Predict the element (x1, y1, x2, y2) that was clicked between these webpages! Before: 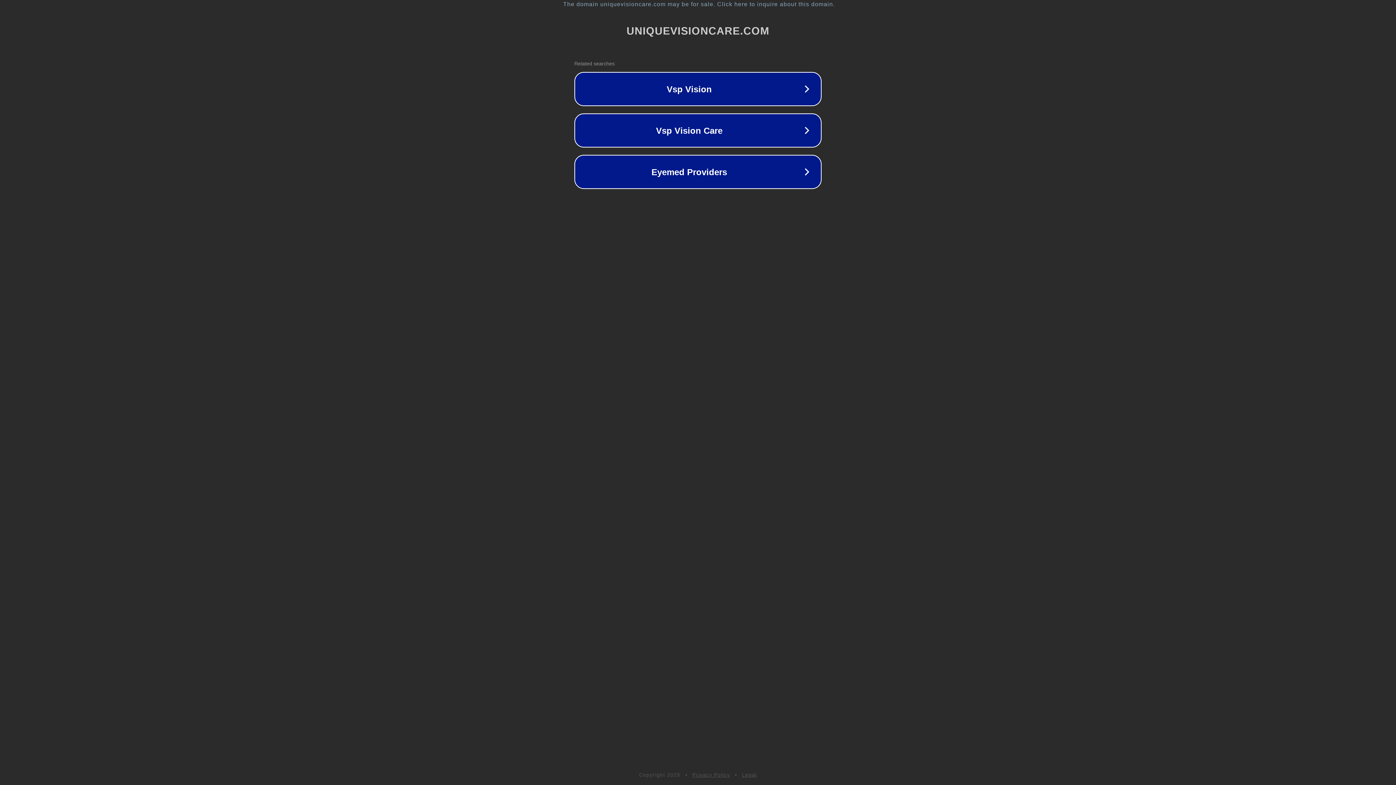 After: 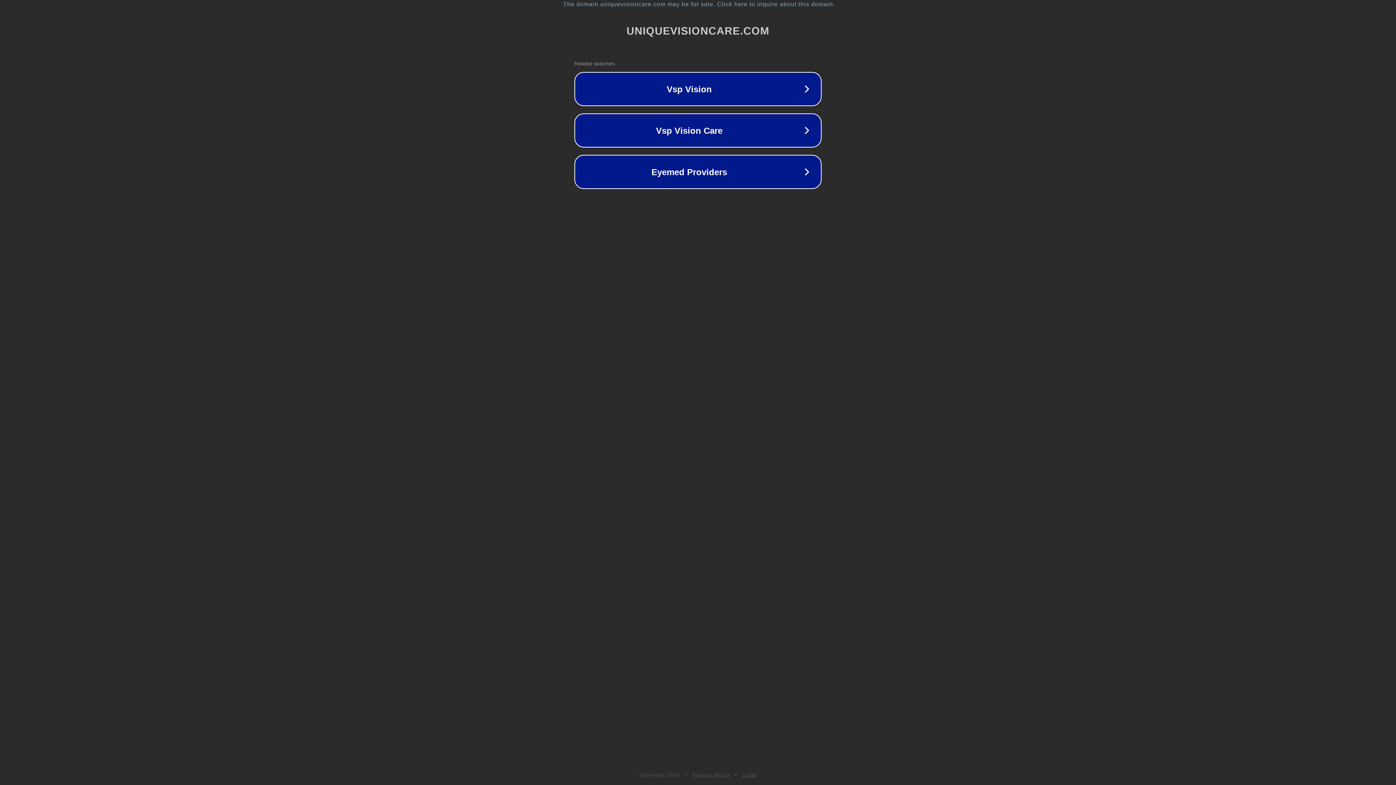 Action: bbox: (692, 772, 730, 778) label: Privacy Policy